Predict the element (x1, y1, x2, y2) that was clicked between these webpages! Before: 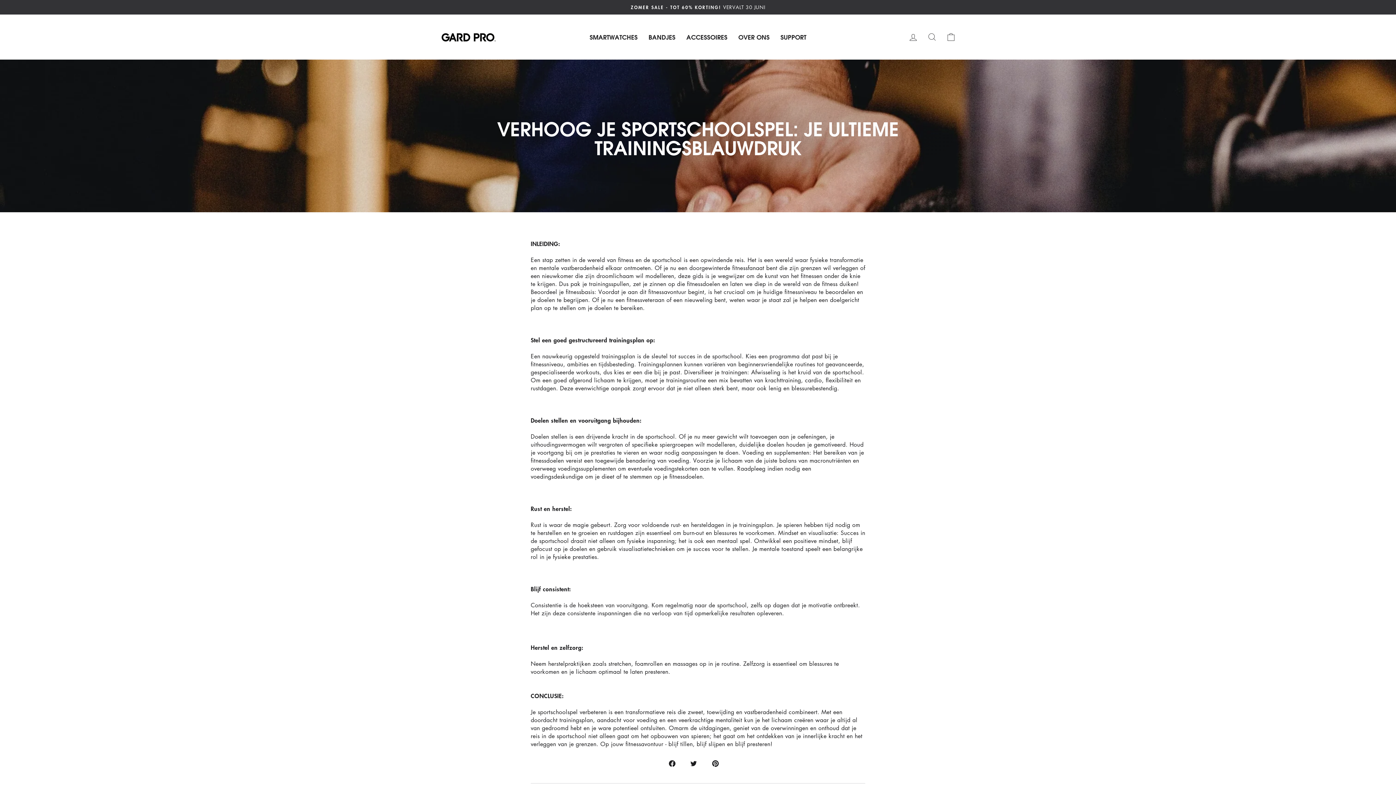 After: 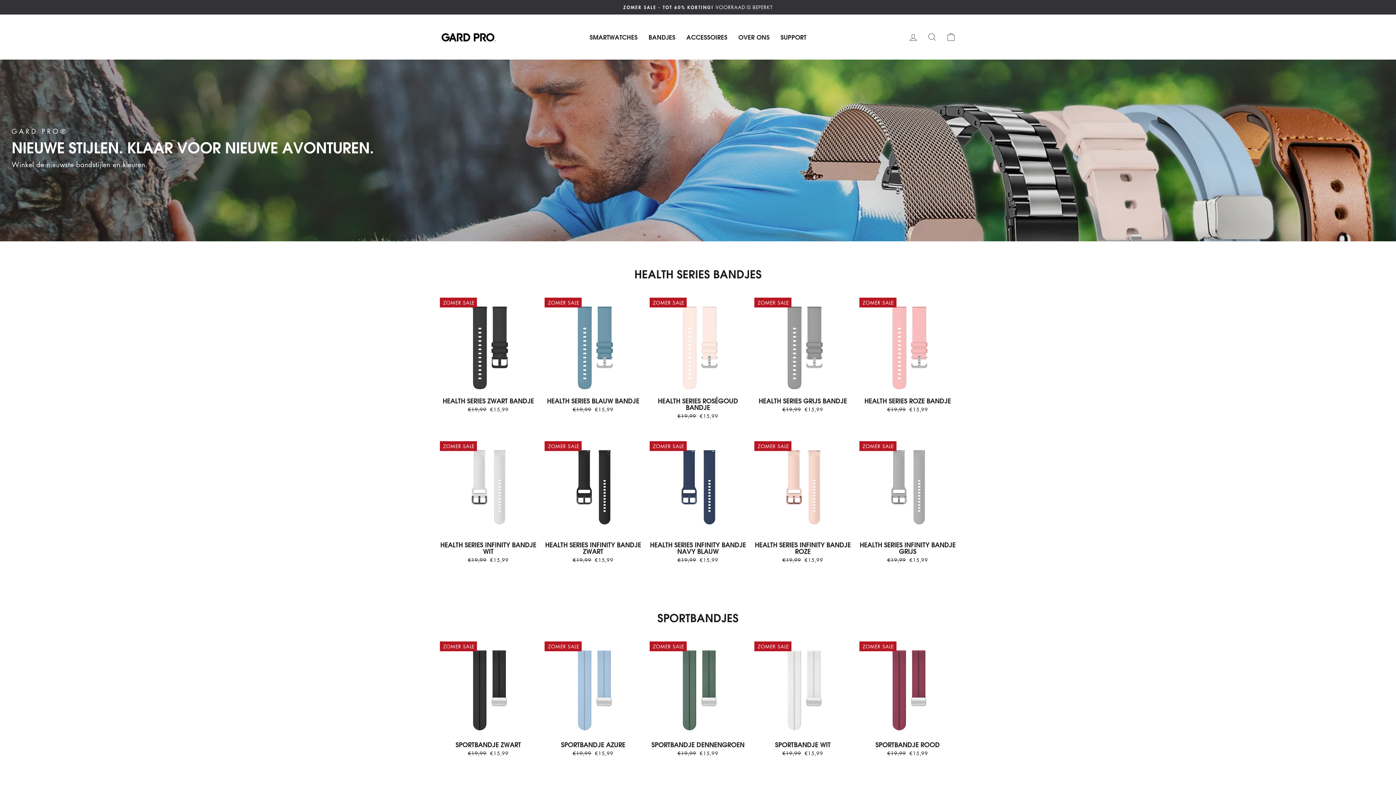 Action: label: BANDJES bbox: (643, 31, 681, 42)